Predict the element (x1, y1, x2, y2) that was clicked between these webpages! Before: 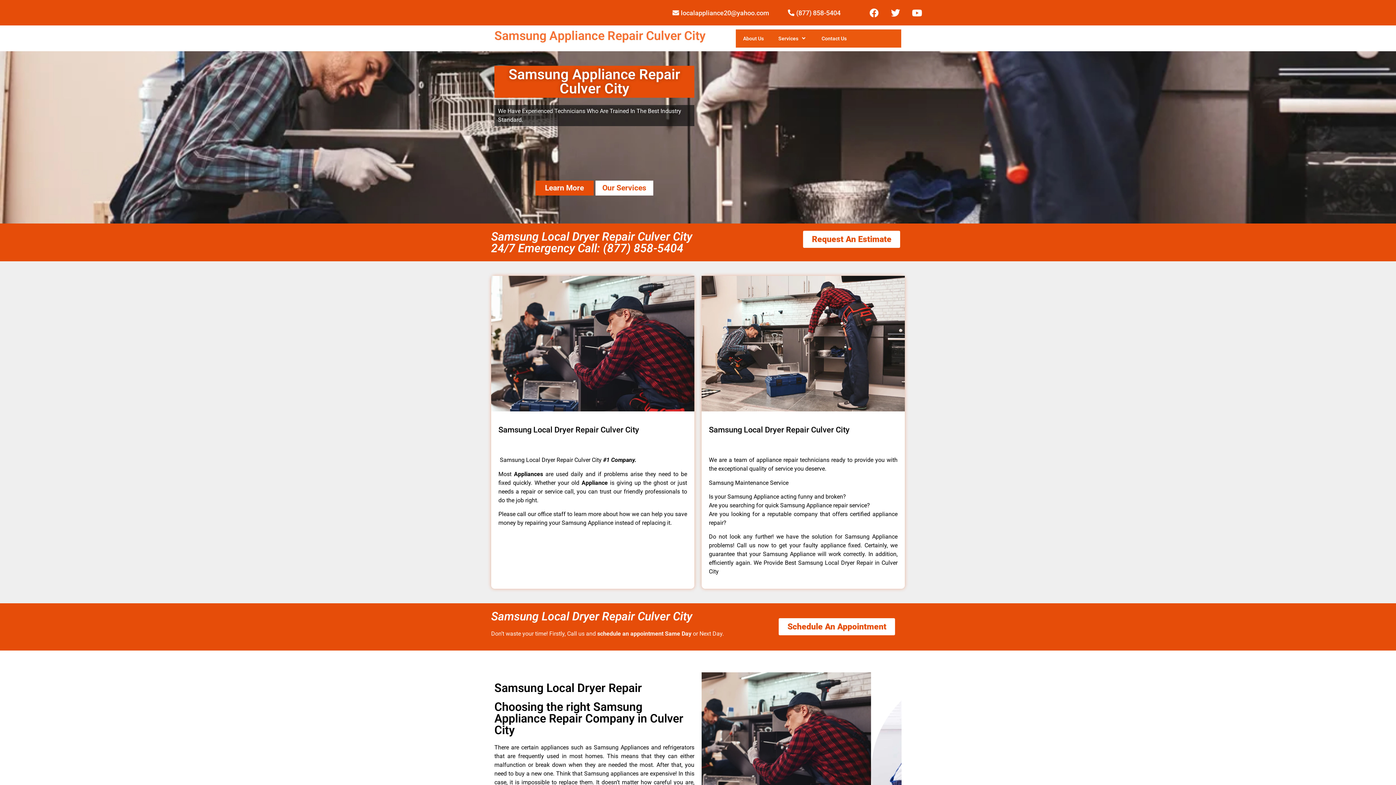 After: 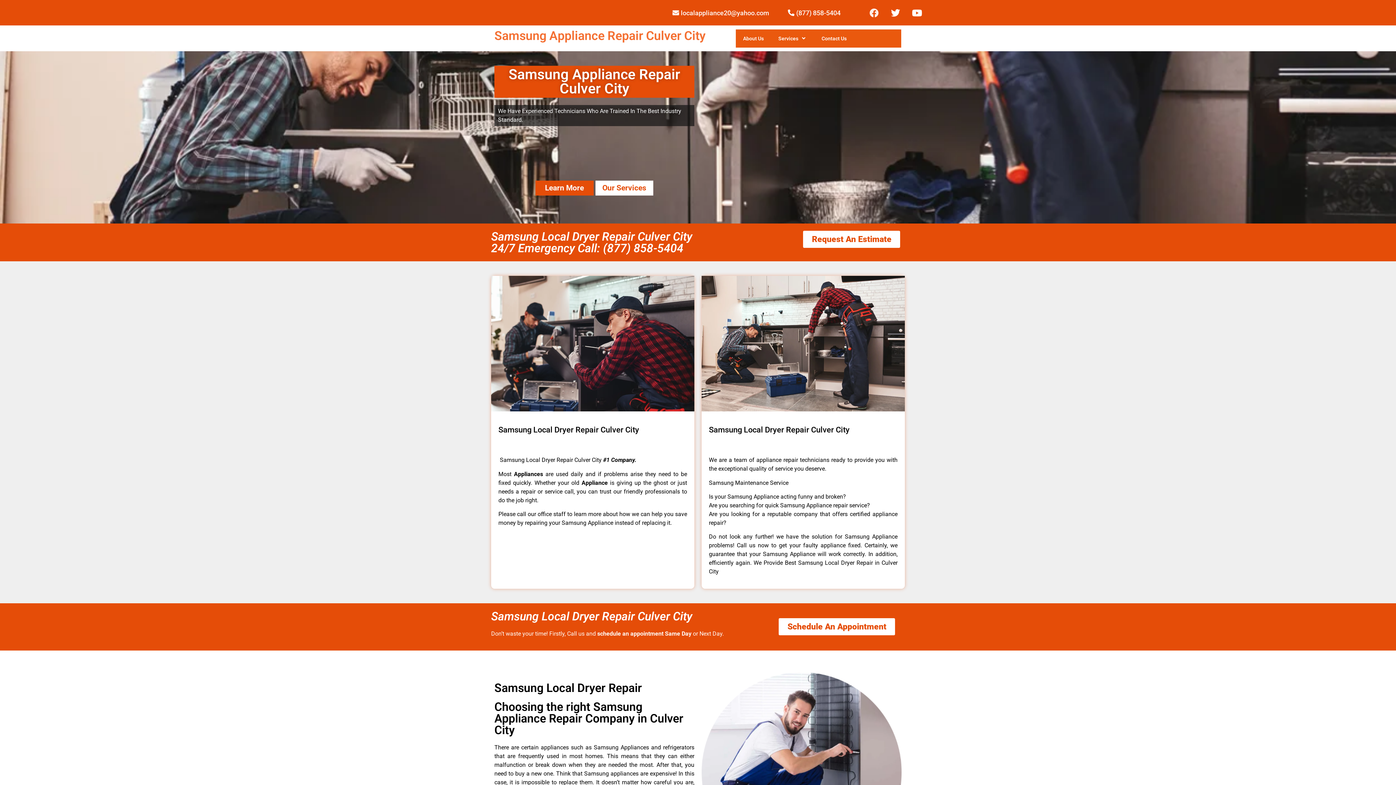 Action: label: Facebook bbox: (865, 3, 883, 21)